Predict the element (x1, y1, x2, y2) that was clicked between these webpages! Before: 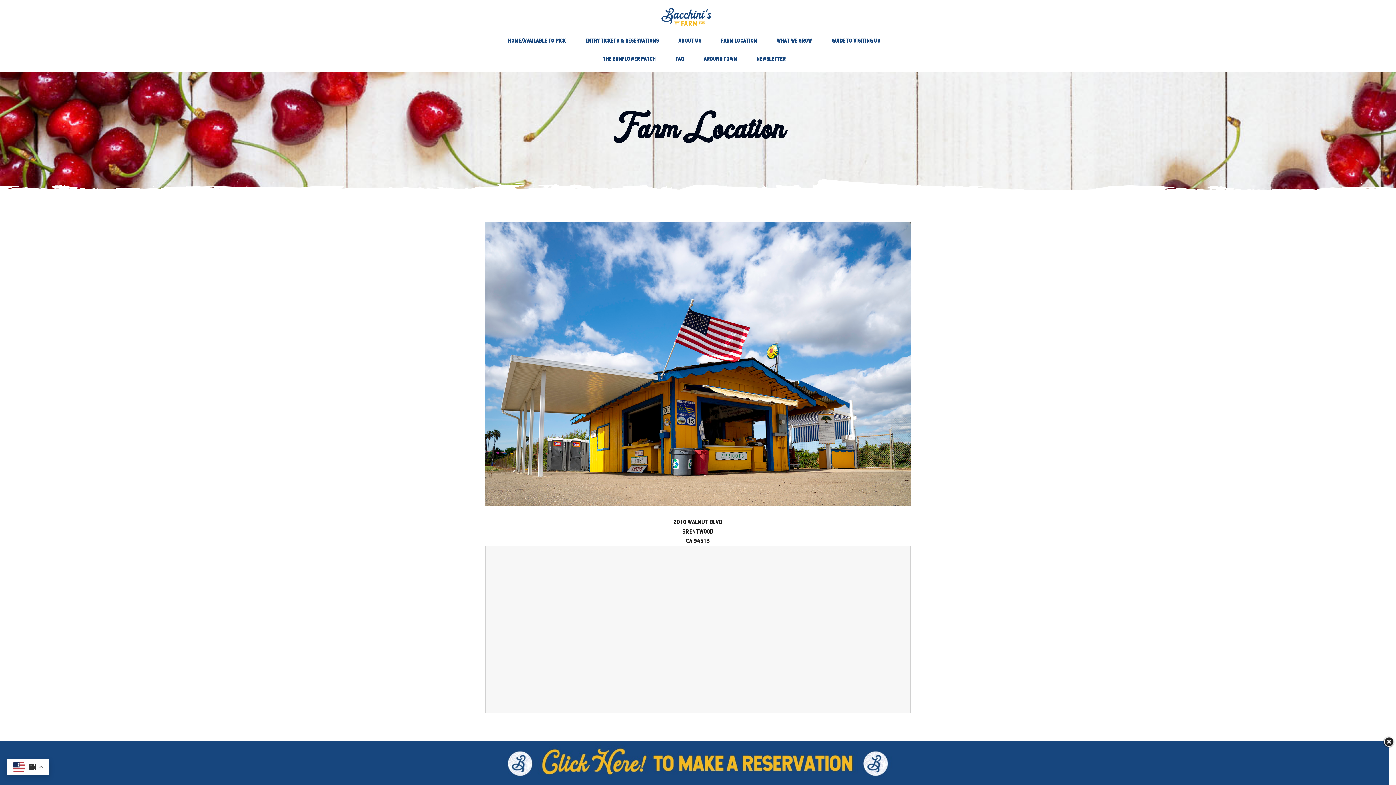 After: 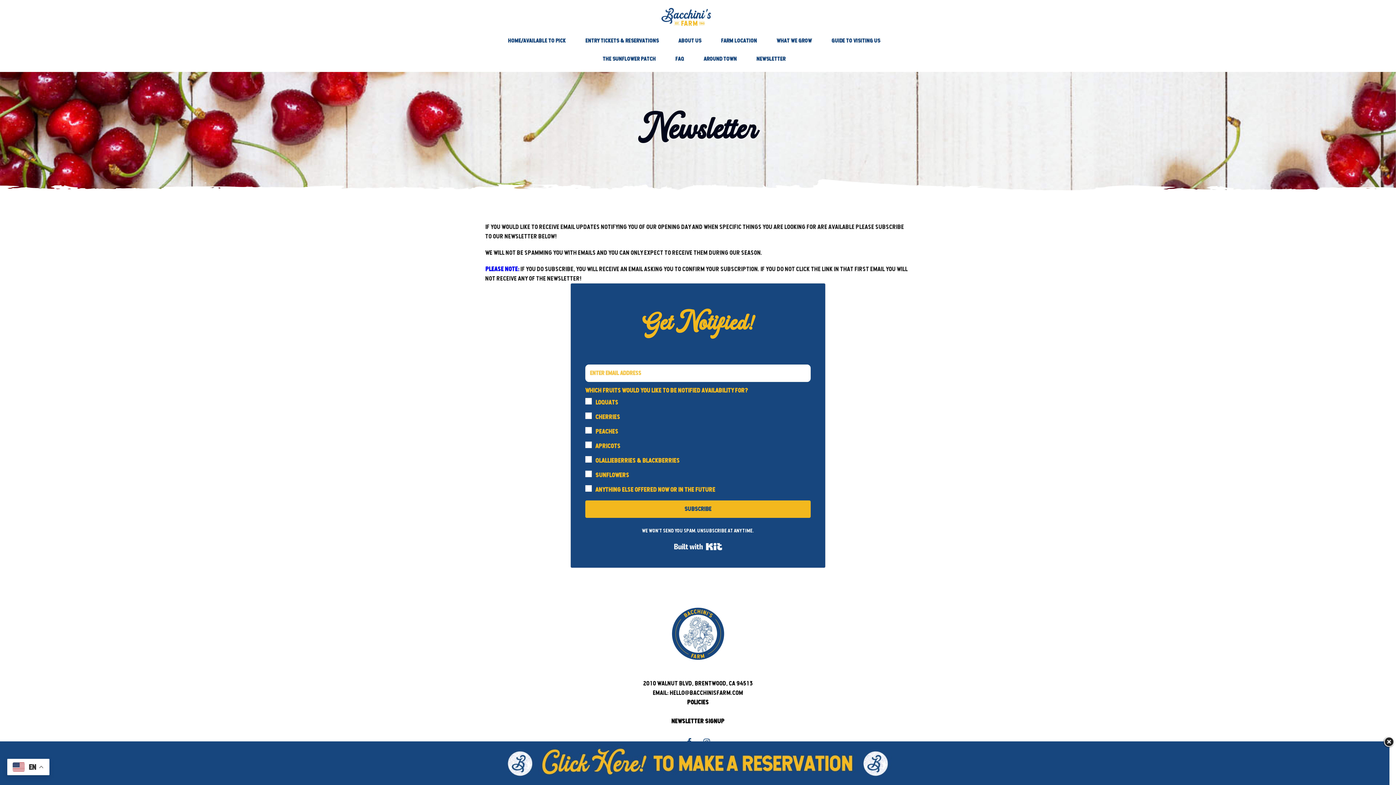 Action: label: NEWSLETTER bbox: (746, 49, 795, 67)